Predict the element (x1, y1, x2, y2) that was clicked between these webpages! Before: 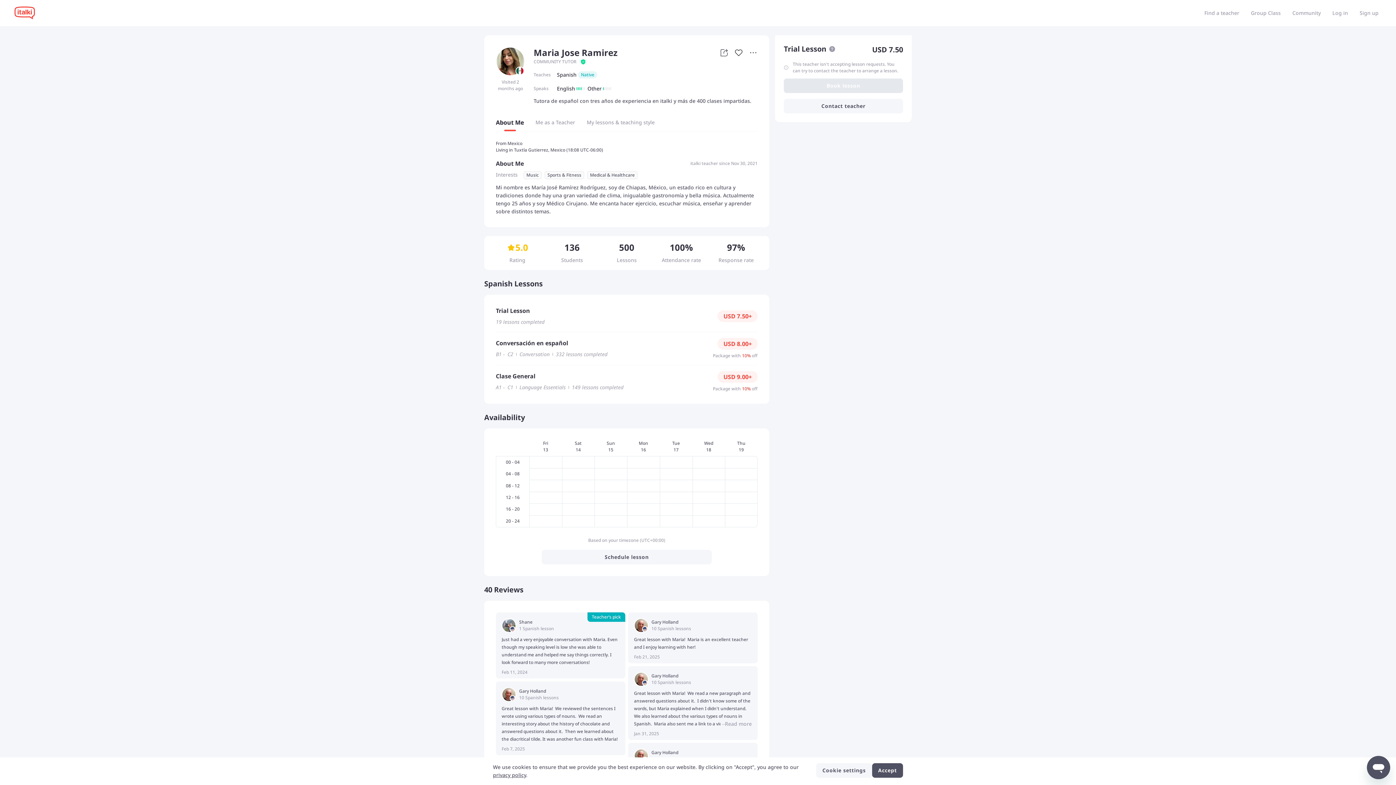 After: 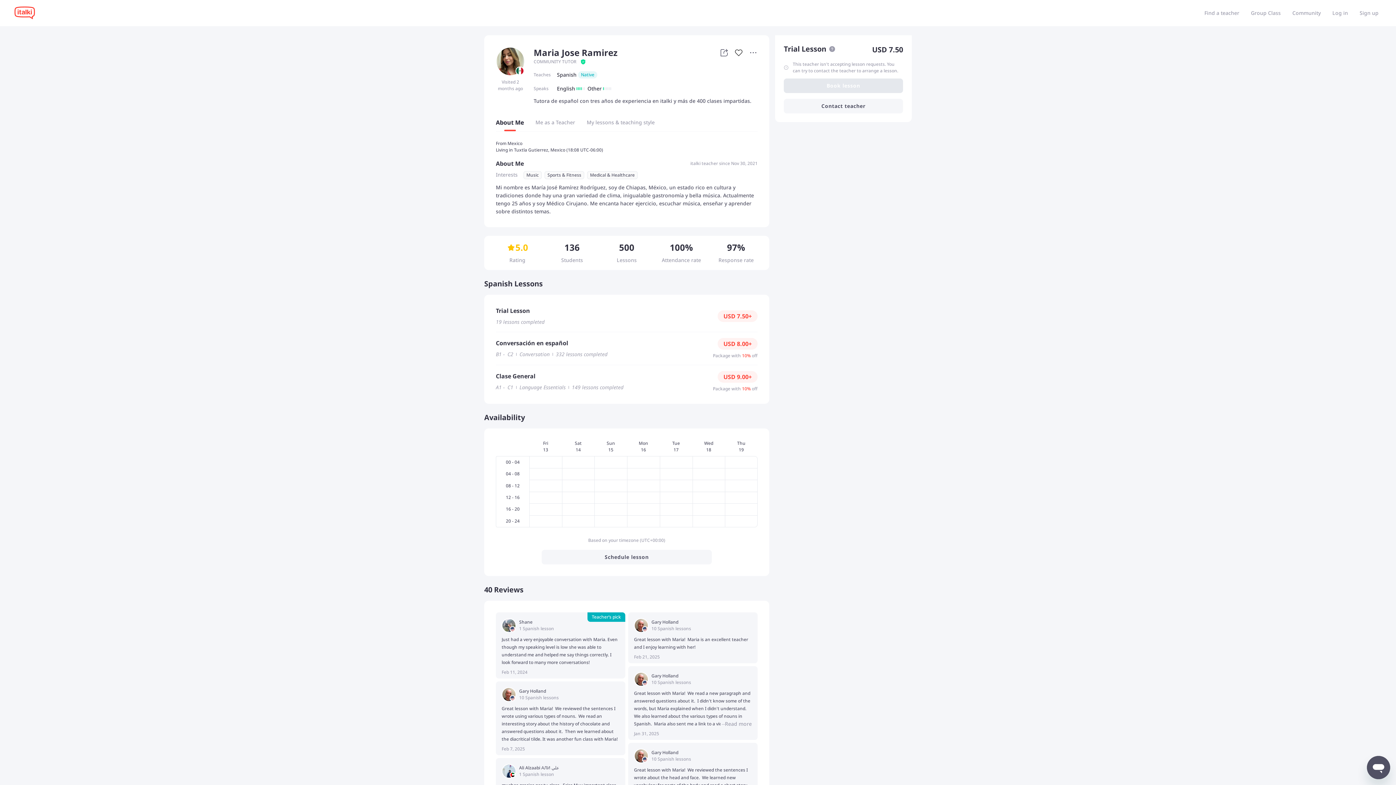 Action: bbox: (872, 763, 903, 778) label: Accept